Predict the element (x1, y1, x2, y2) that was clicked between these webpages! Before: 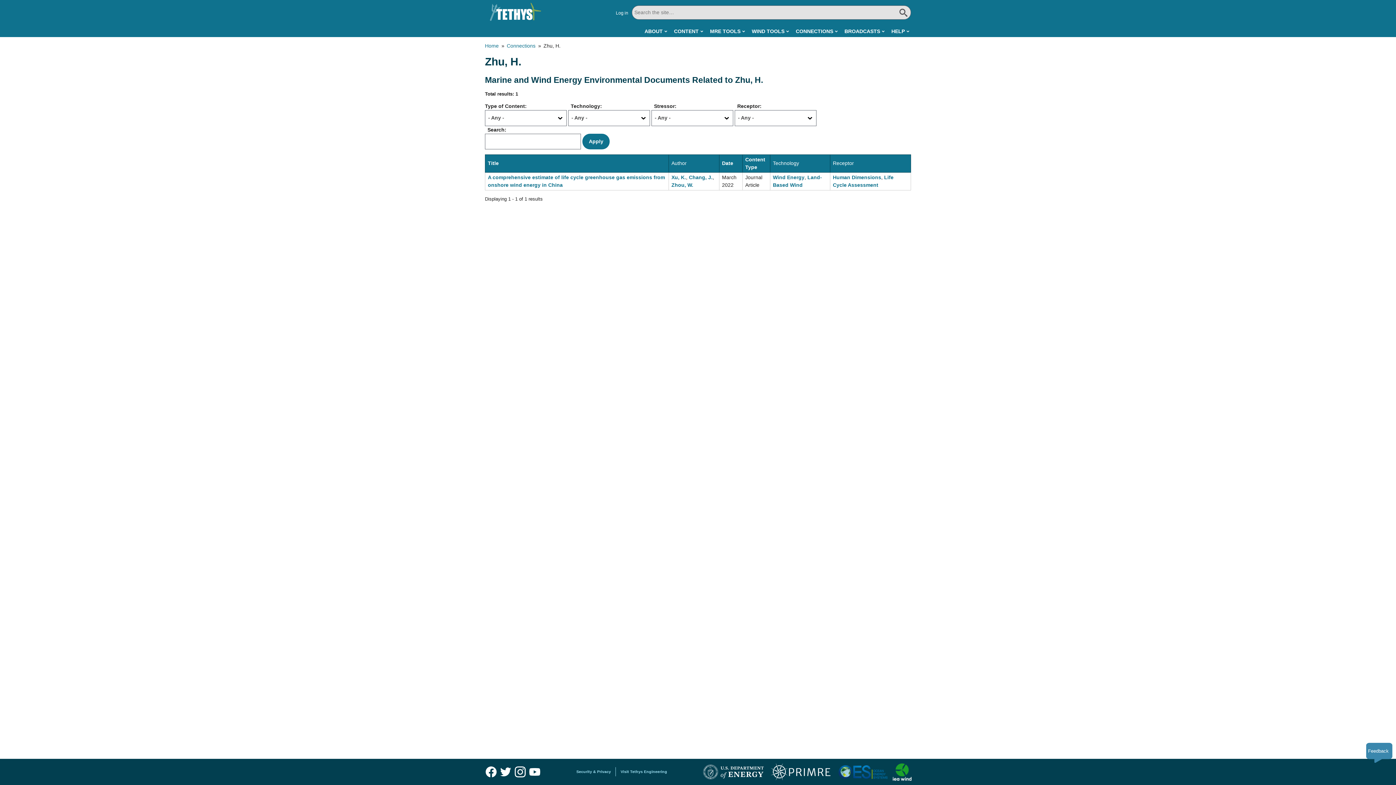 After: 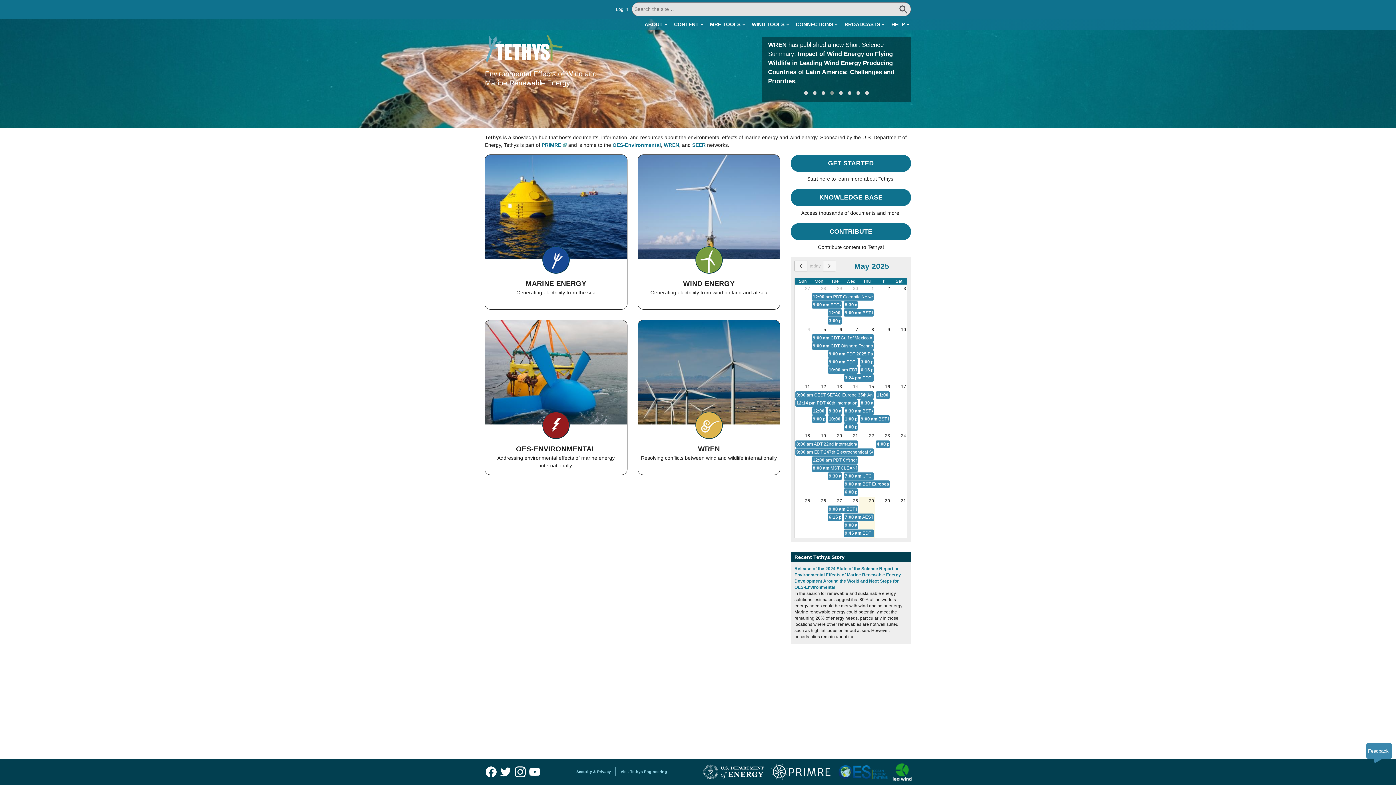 Action: bbox: (485, 1, 541, 21)